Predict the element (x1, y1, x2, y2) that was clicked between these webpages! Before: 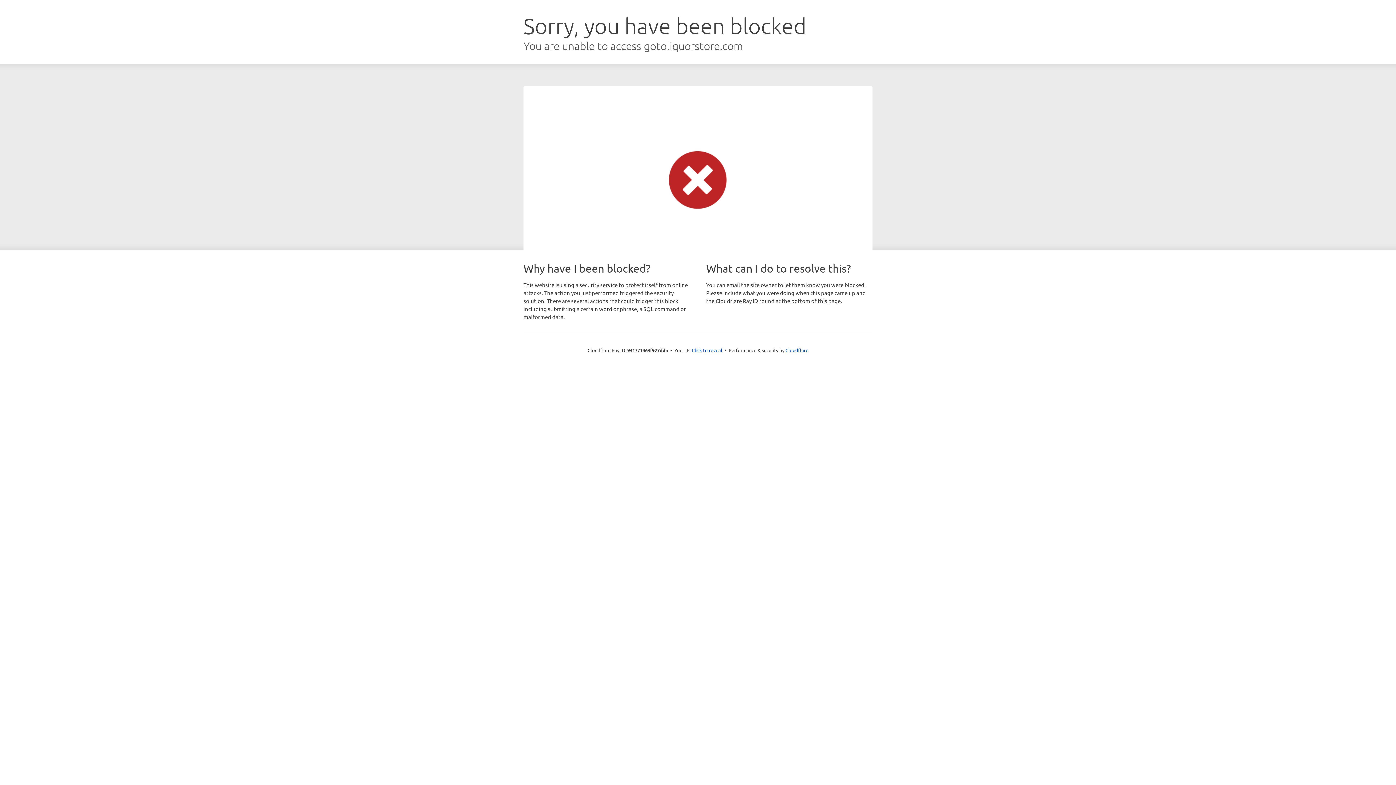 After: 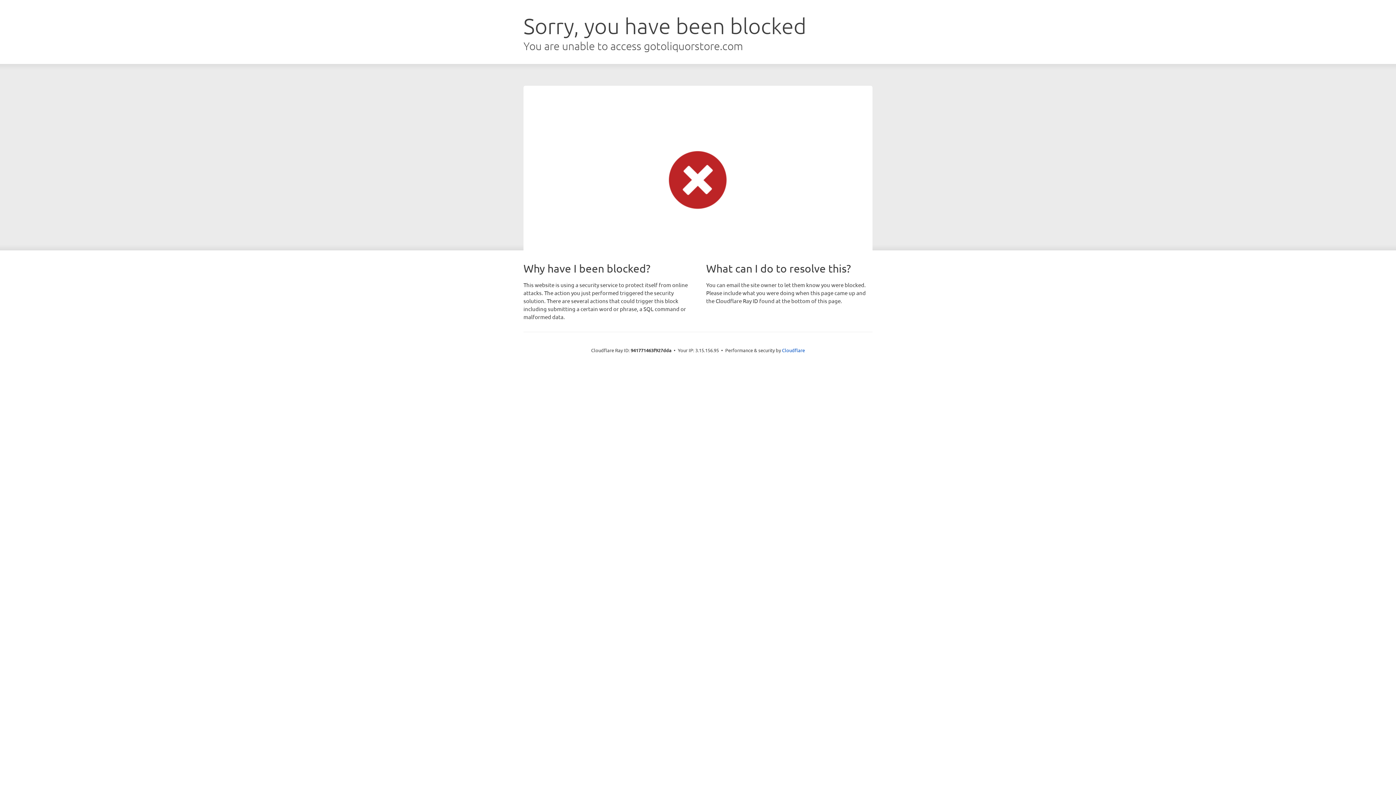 Action: bbox: (692, 346, 722, 353) label: Click to reveal